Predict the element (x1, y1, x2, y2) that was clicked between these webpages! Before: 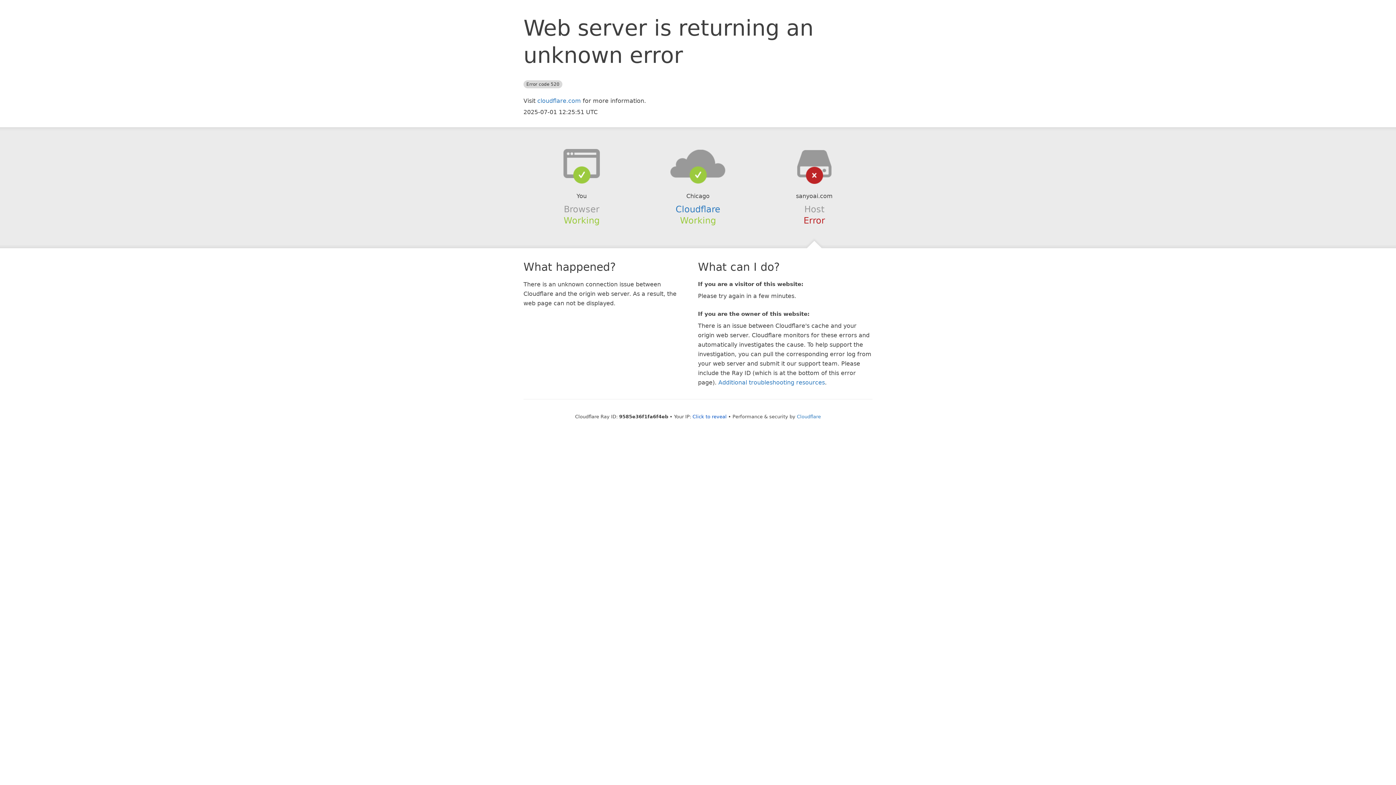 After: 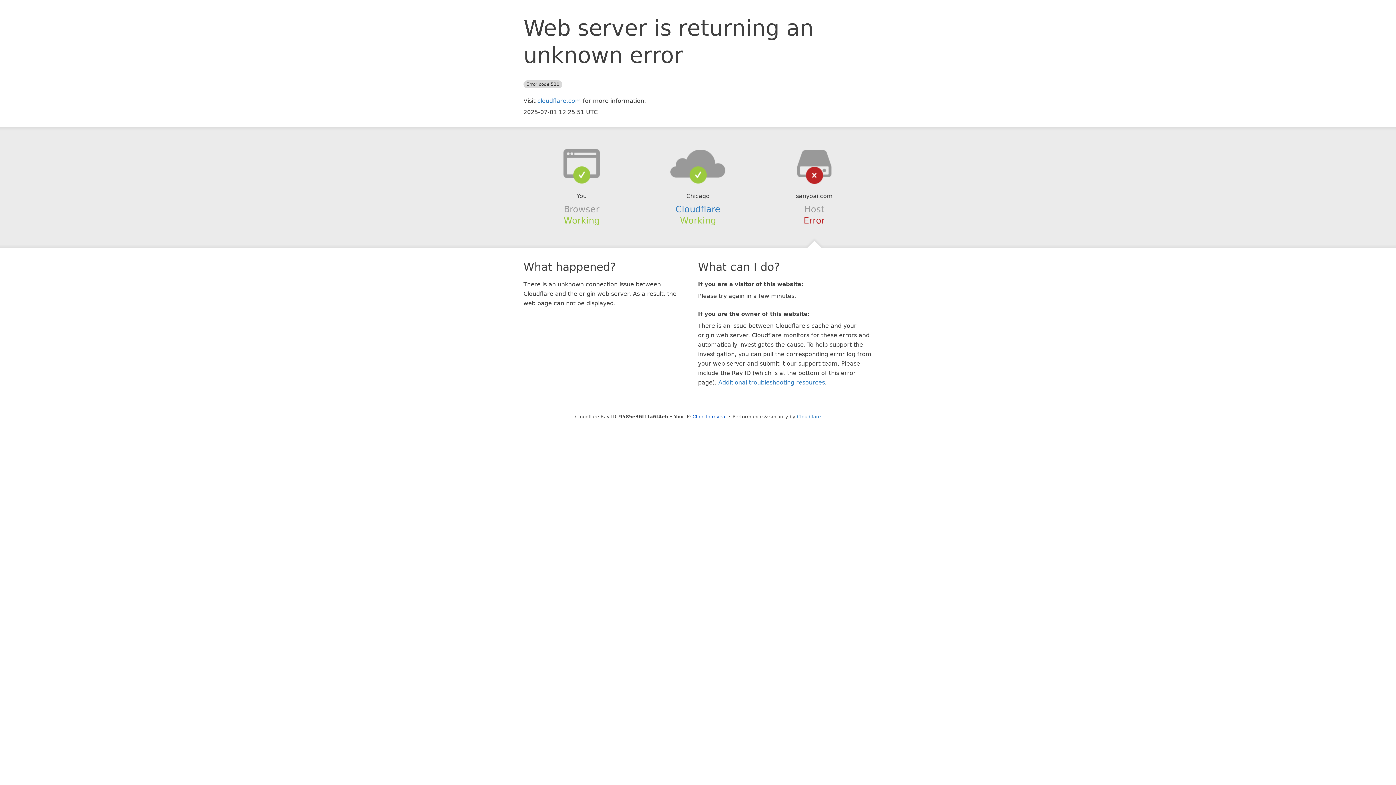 Action: bbox: (639, 148, 756, 178)